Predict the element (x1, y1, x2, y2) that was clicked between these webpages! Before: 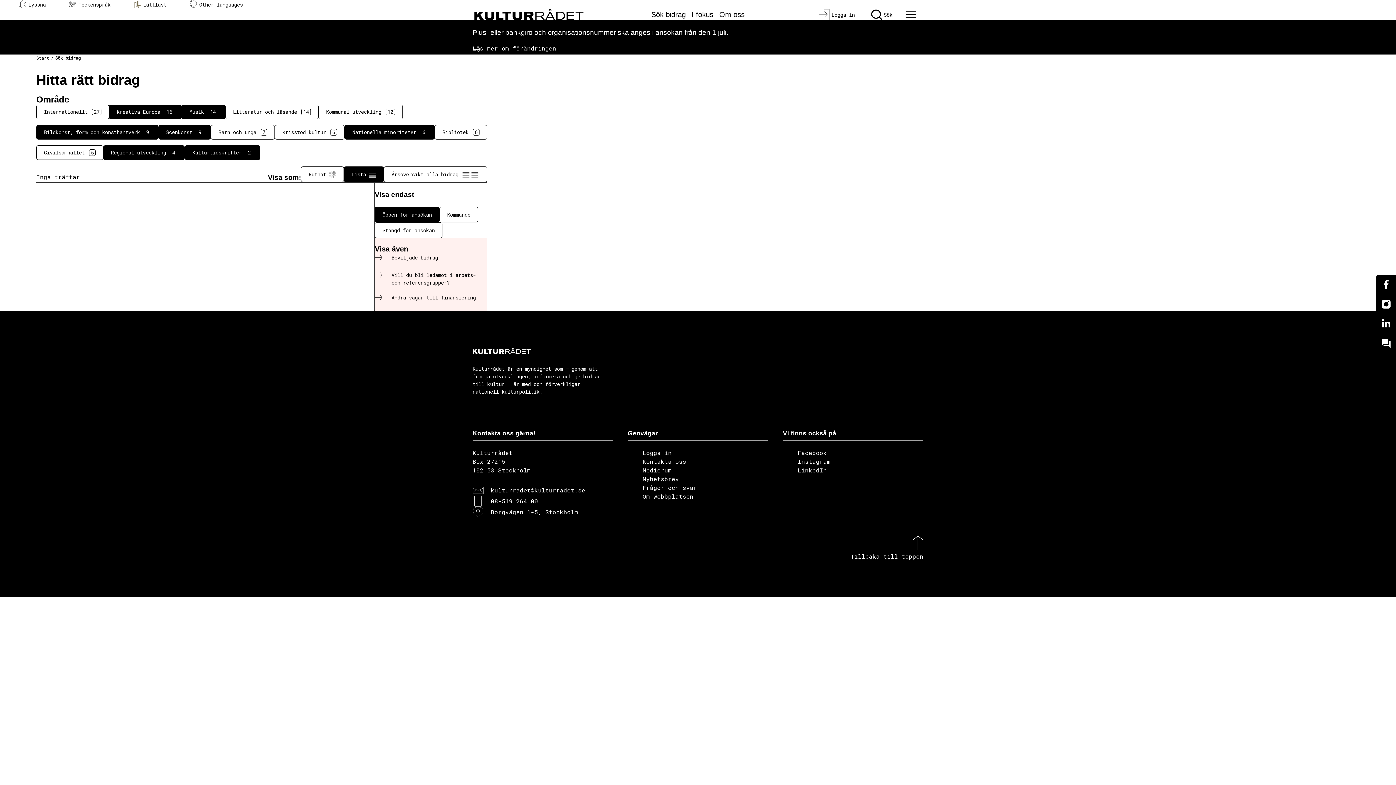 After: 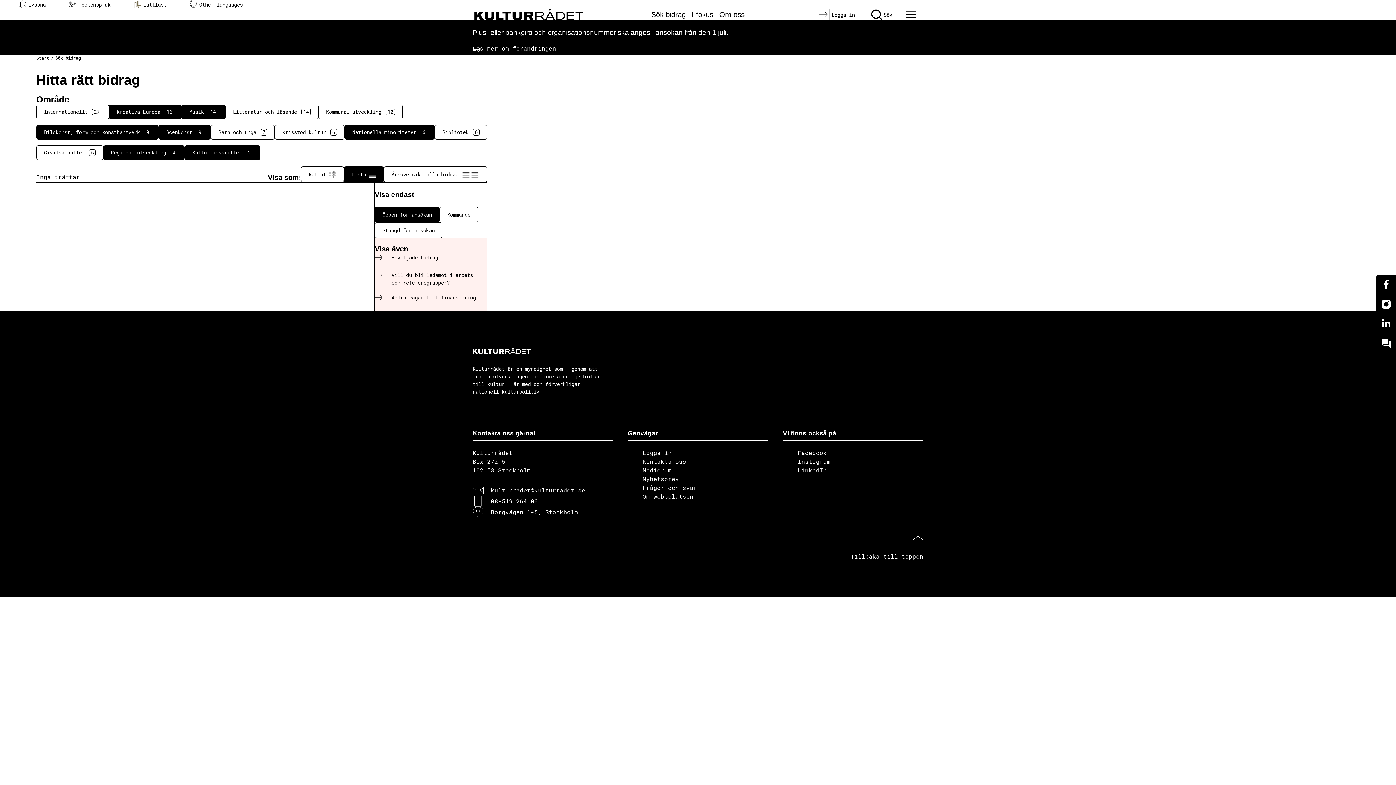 Action: label: Tillbaka till toppen bbox: (850, 552, 923, 560)